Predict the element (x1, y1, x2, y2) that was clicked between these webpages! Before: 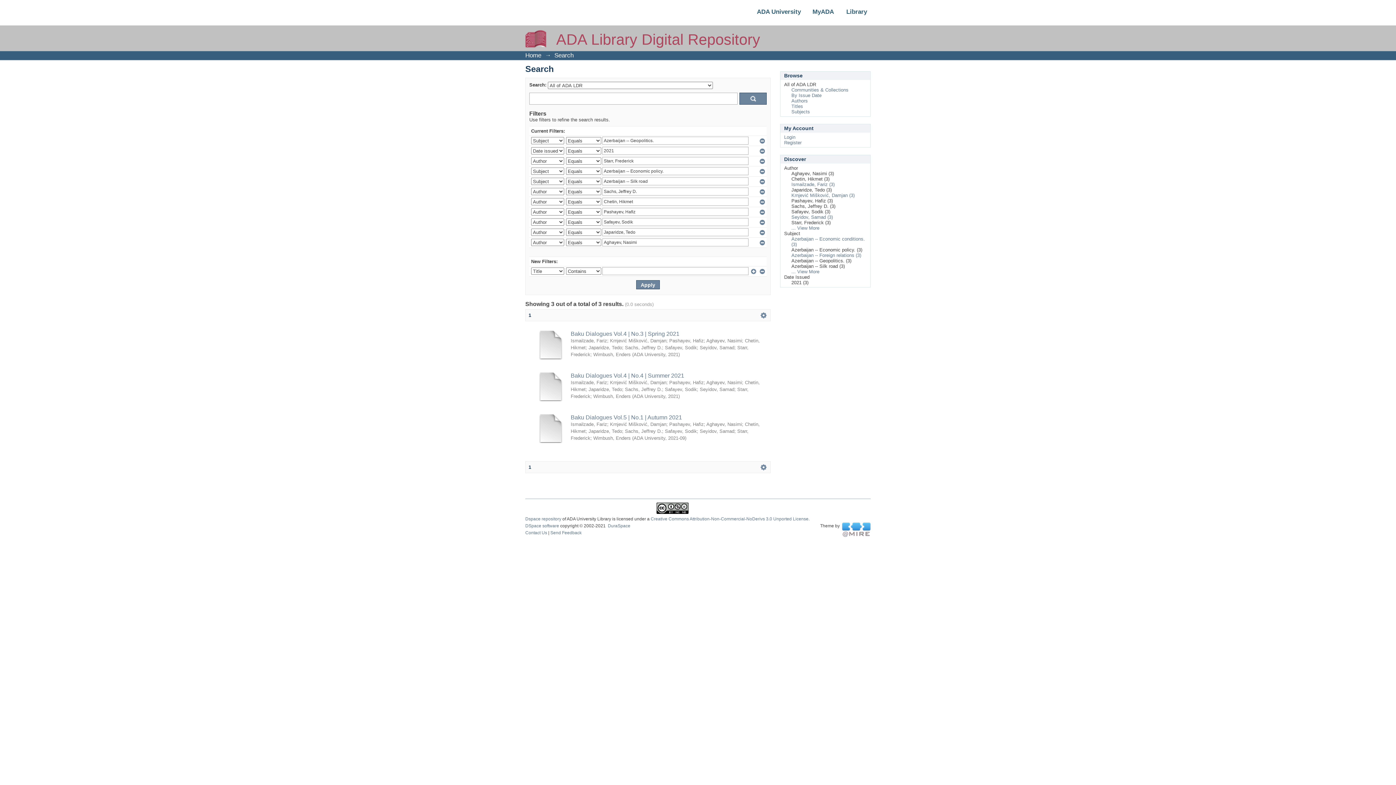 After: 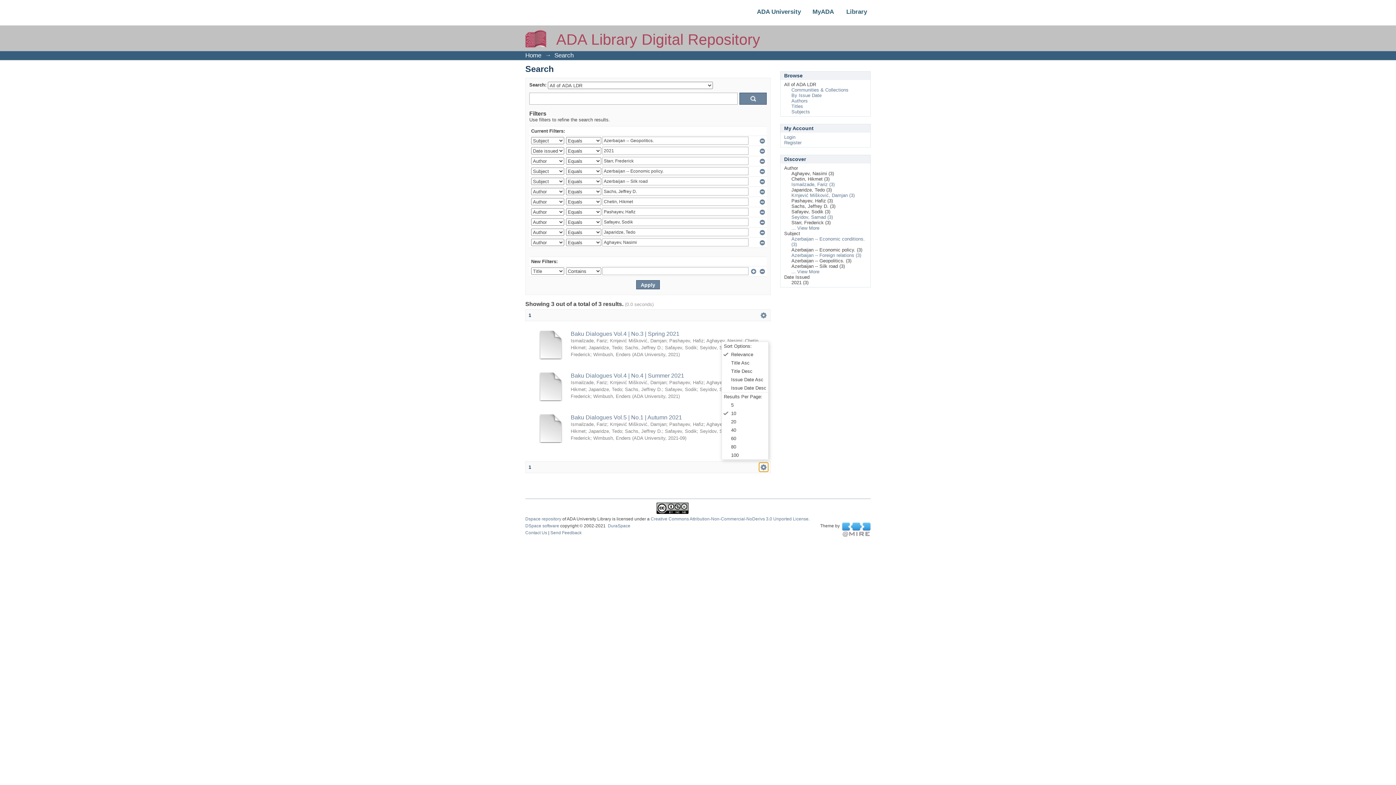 Action: bbox: (759, 462, 768, 472) label:  